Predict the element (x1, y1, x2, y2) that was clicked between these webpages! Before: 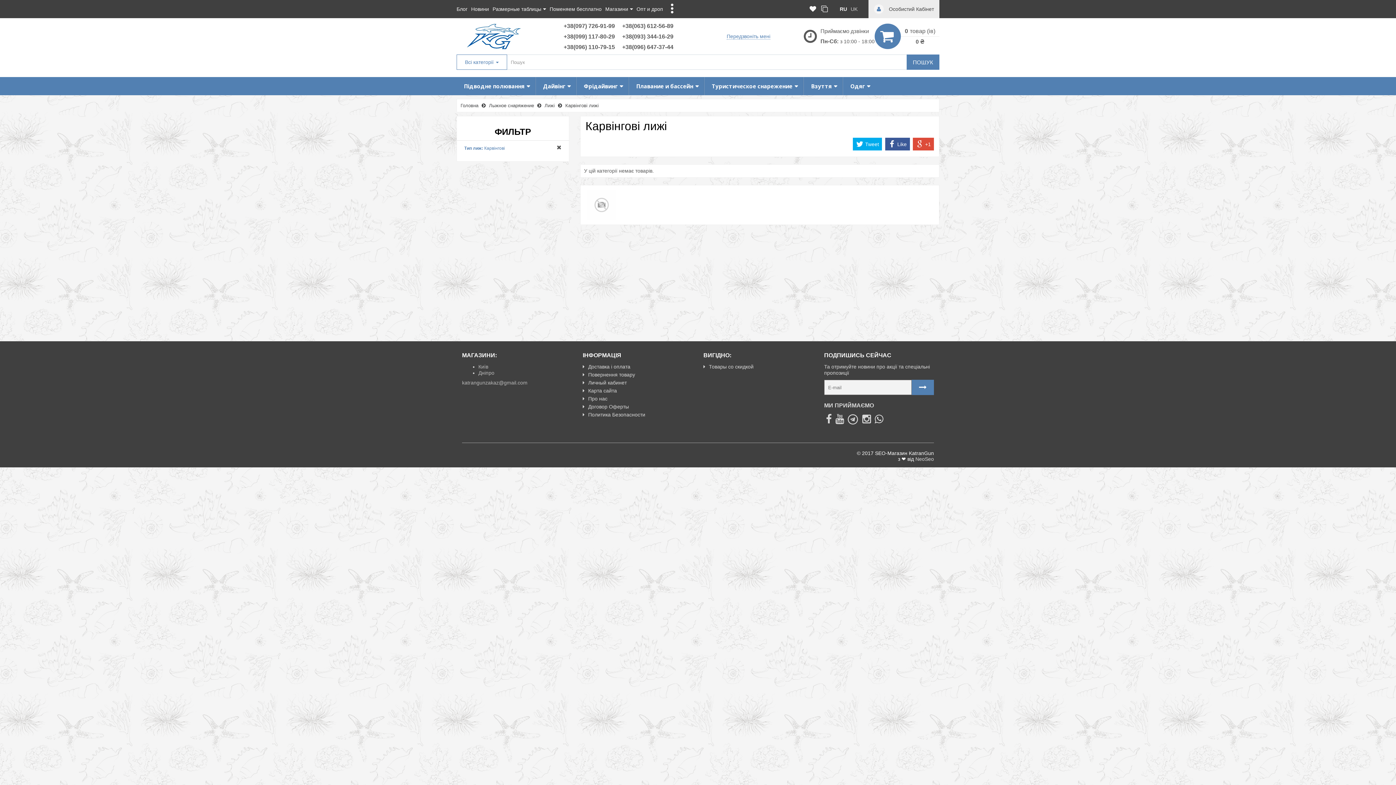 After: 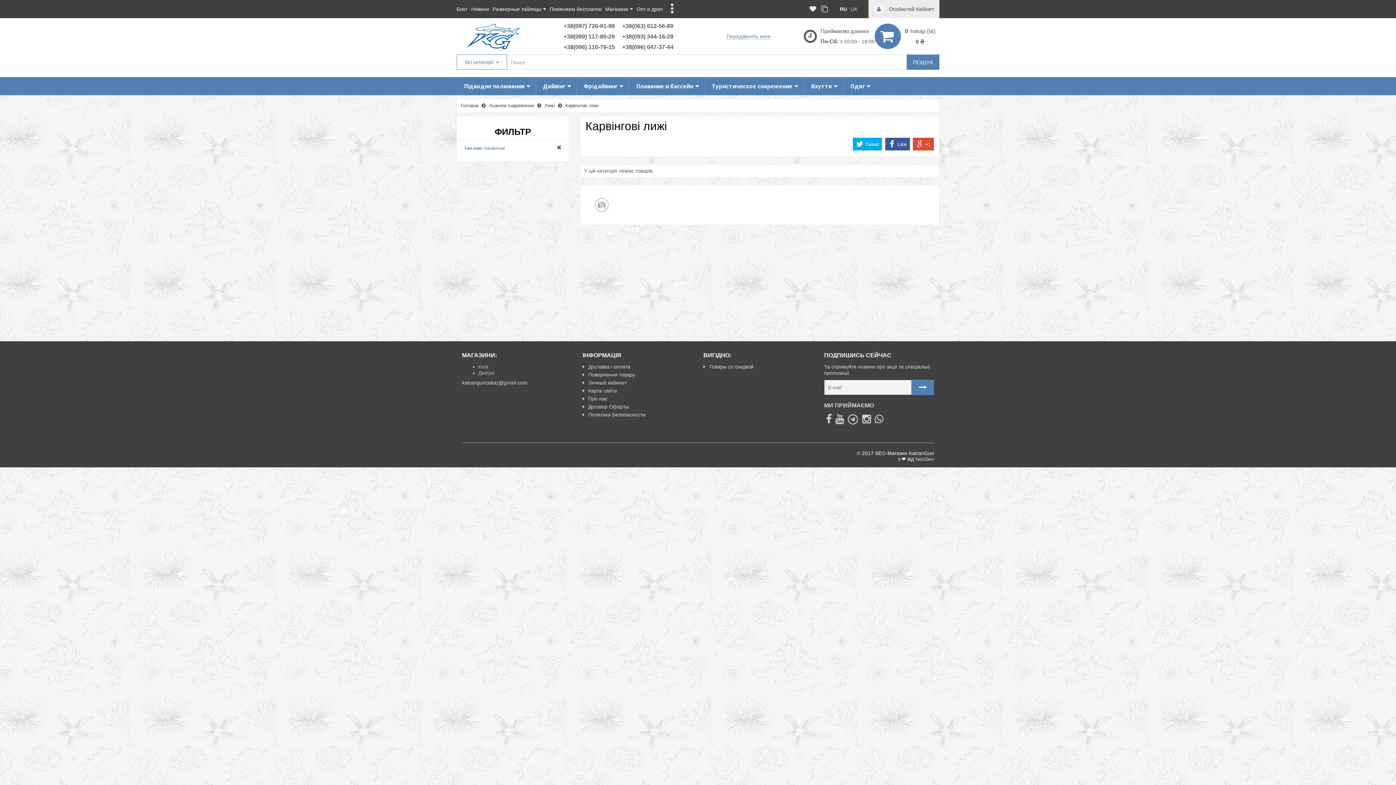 Action: bbox: (462, 380, 527, 385) label: katrangunzakaz@gmail.com